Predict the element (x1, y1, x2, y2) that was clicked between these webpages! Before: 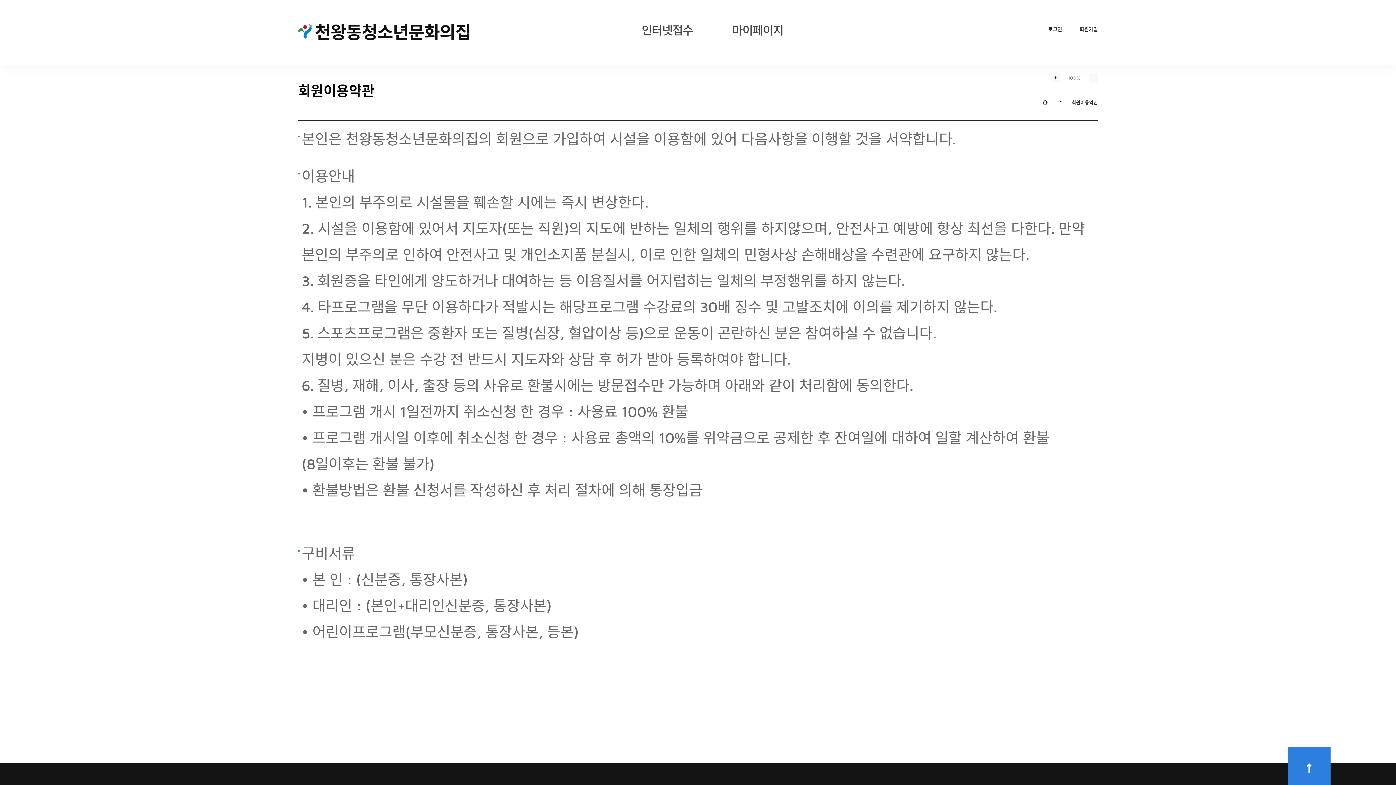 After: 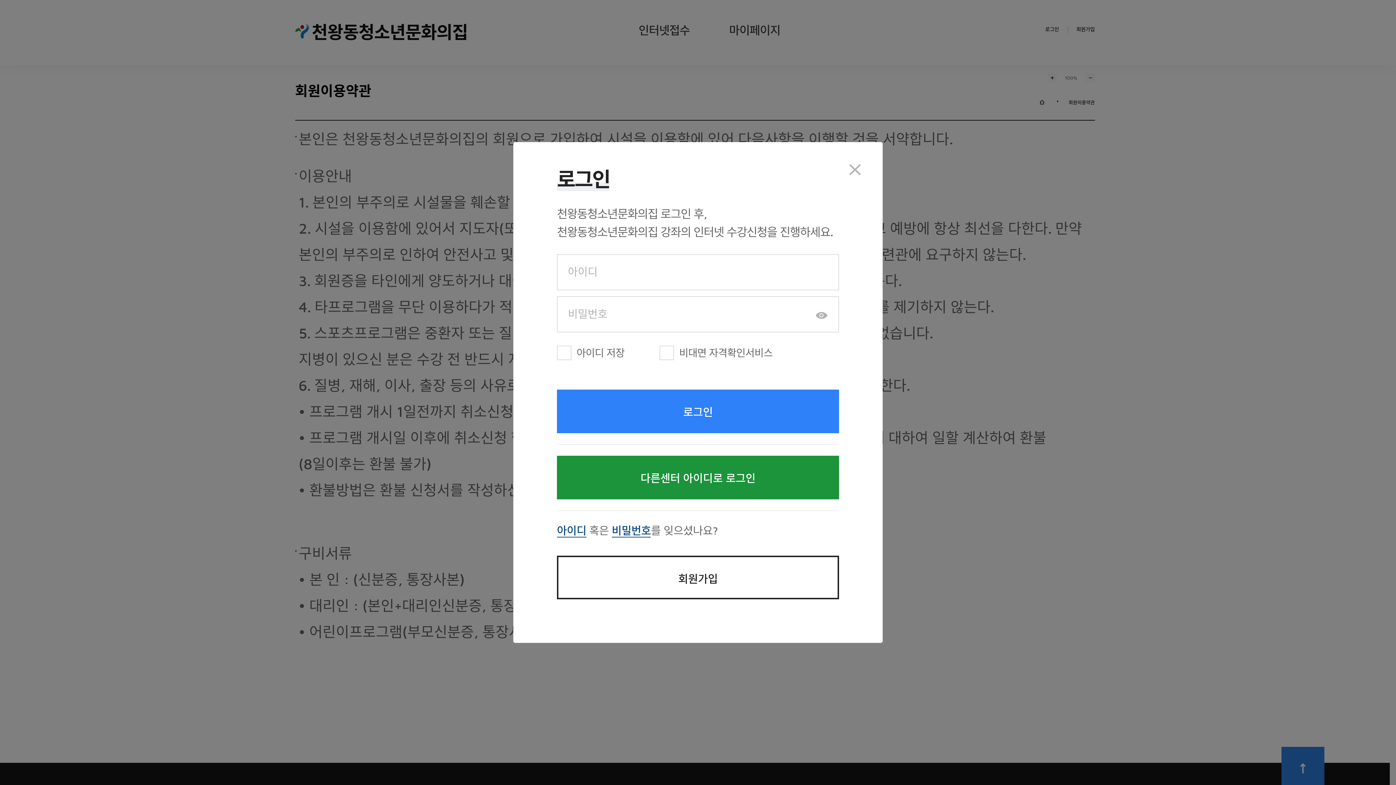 Action: label: 로그인 bbox: (1048, 26, 1062, 32)